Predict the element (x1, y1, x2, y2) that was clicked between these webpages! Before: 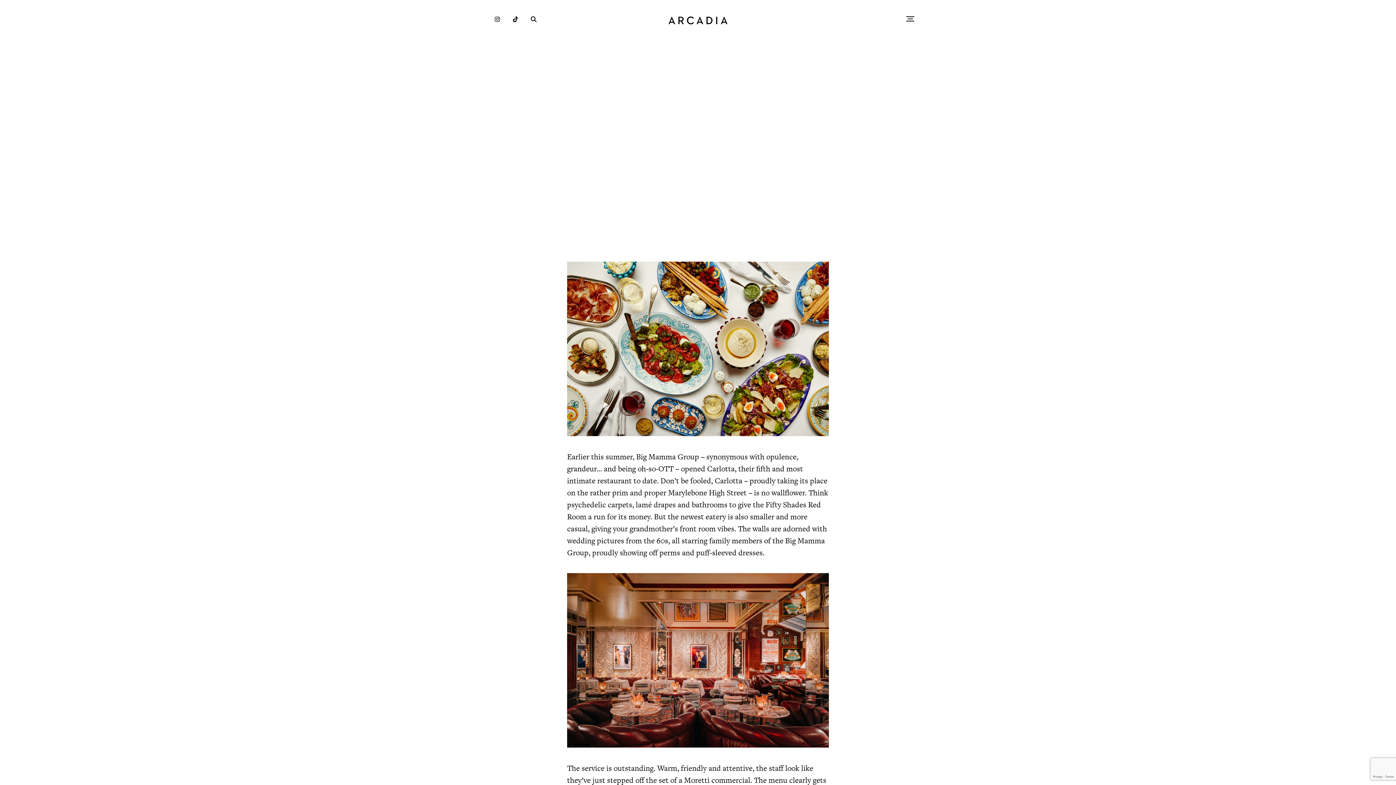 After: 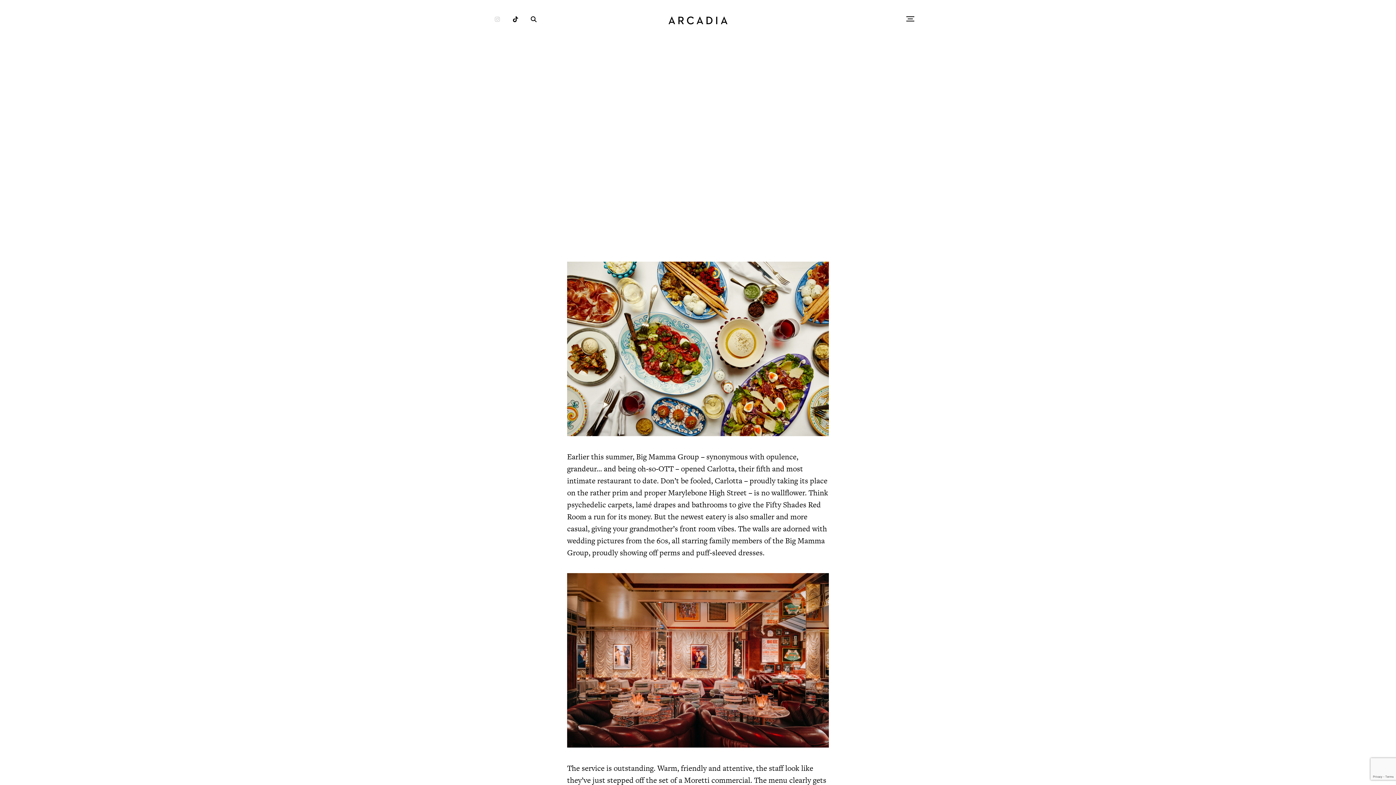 Action: bbox: (494, 16, 500, 23)